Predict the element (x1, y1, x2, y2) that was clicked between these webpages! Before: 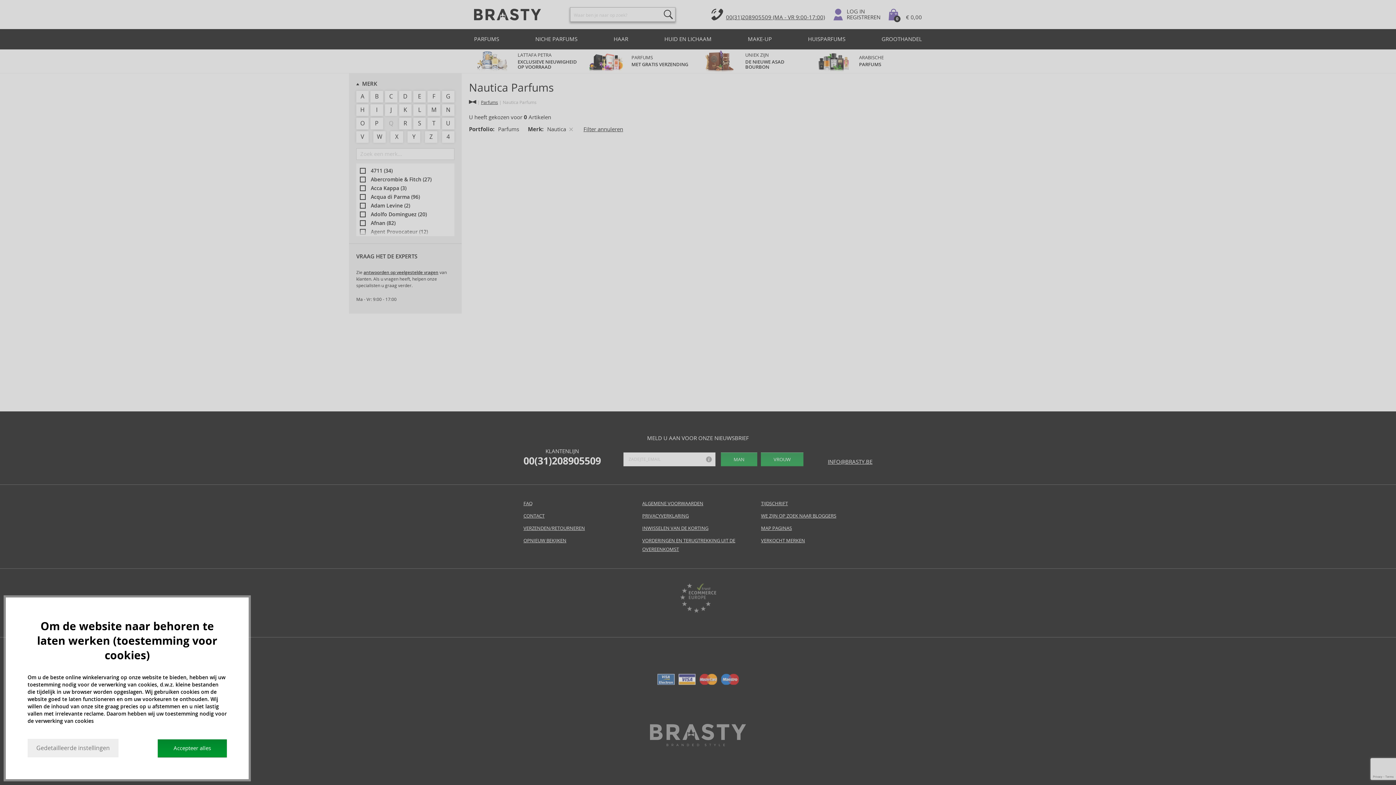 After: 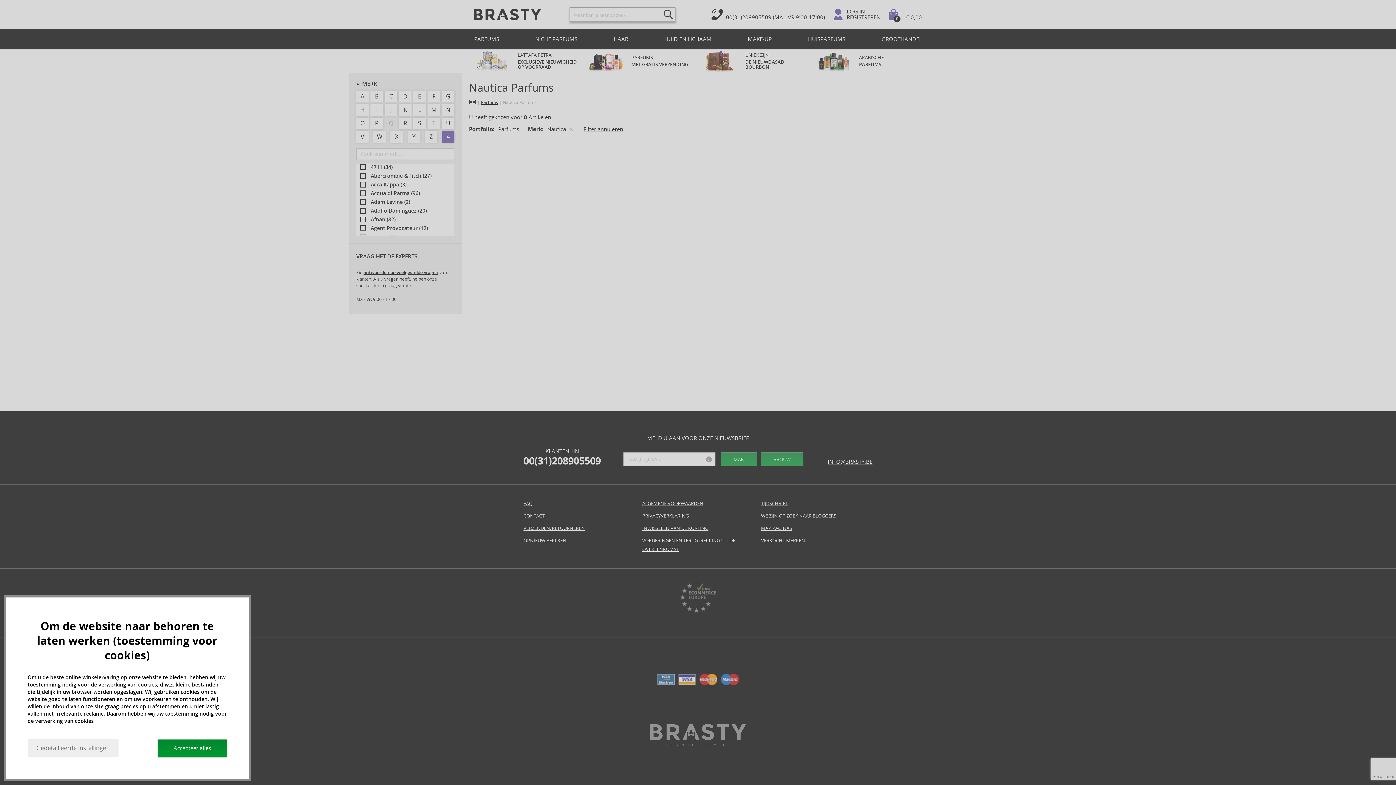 Action: label: 4 bbox: (442, 131, 454, 142)